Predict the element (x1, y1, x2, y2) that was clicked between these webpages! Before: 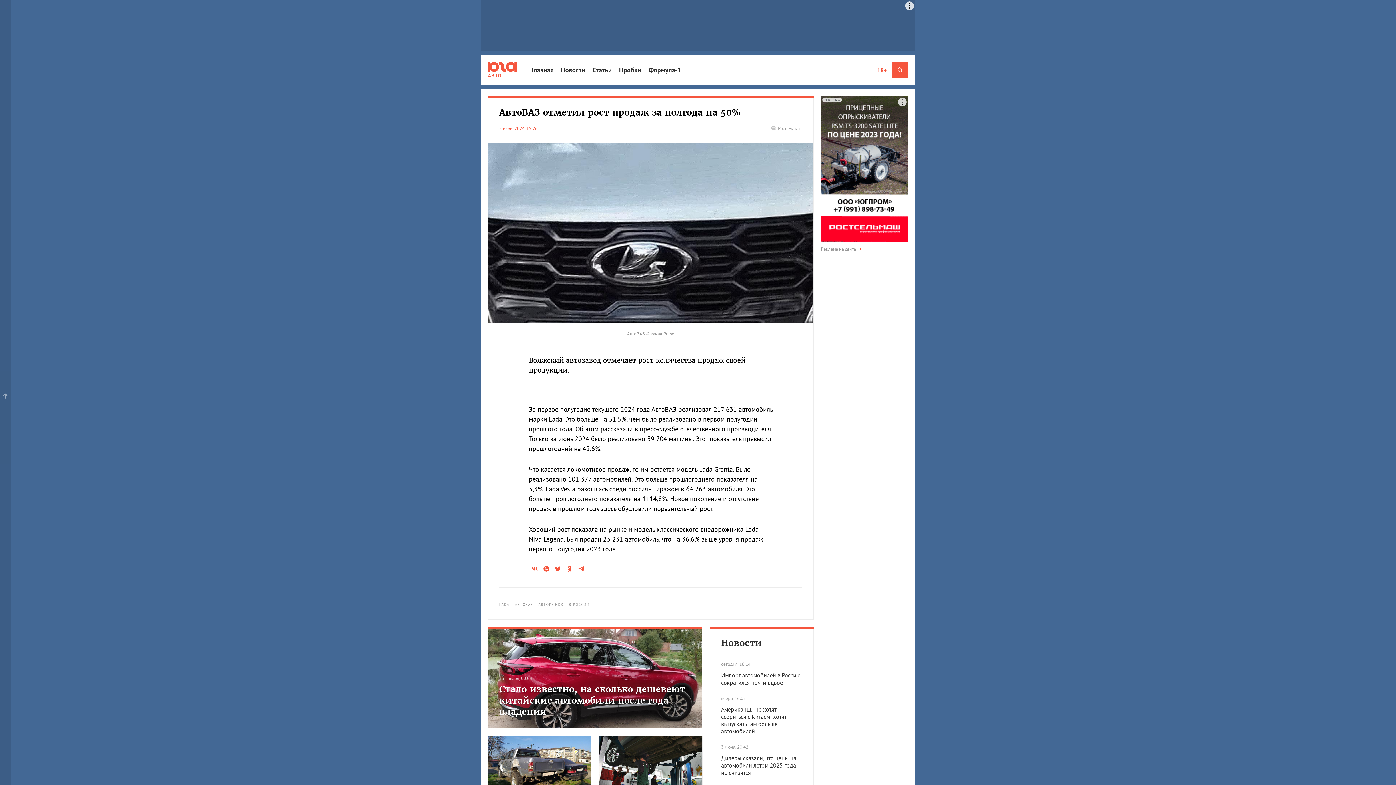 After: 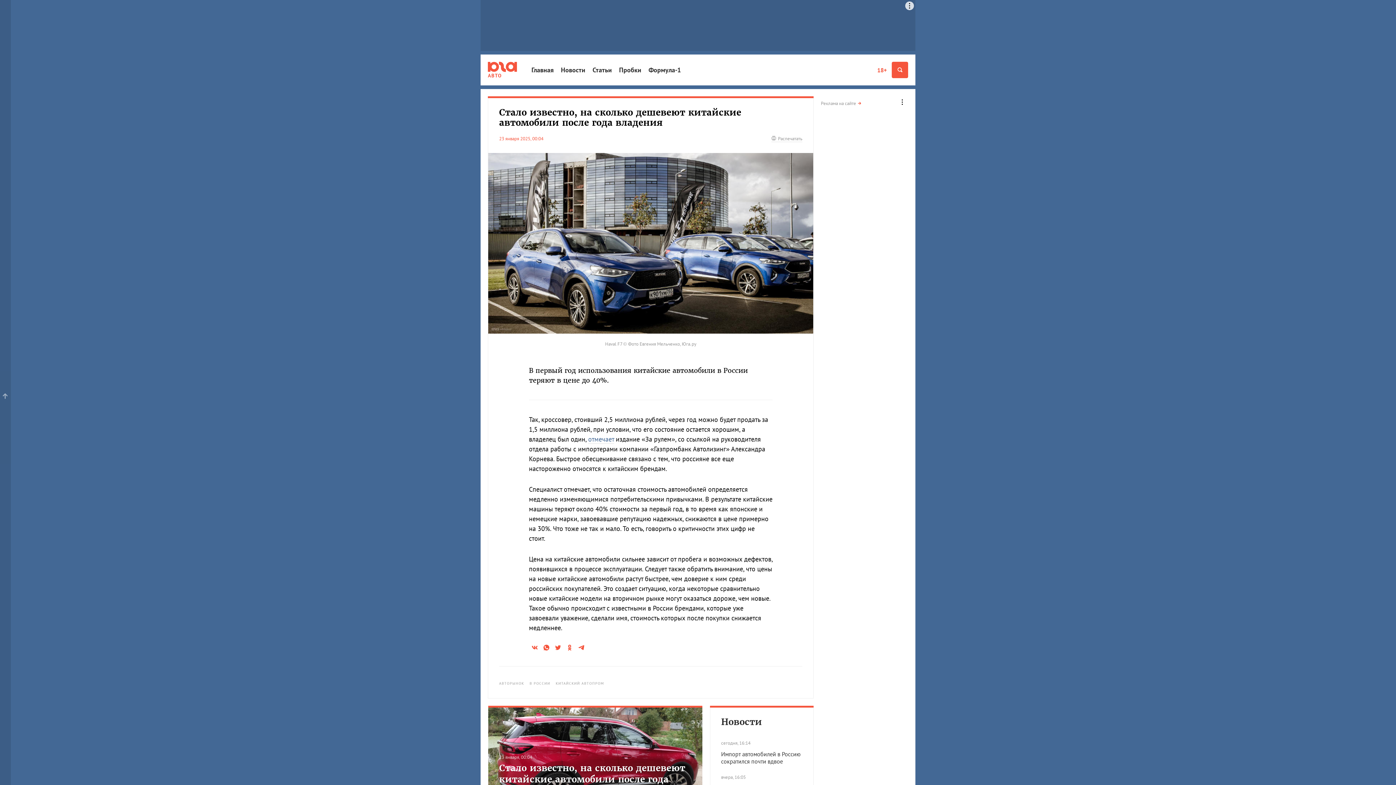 Action: bbox: (488, 627, 702, 728)